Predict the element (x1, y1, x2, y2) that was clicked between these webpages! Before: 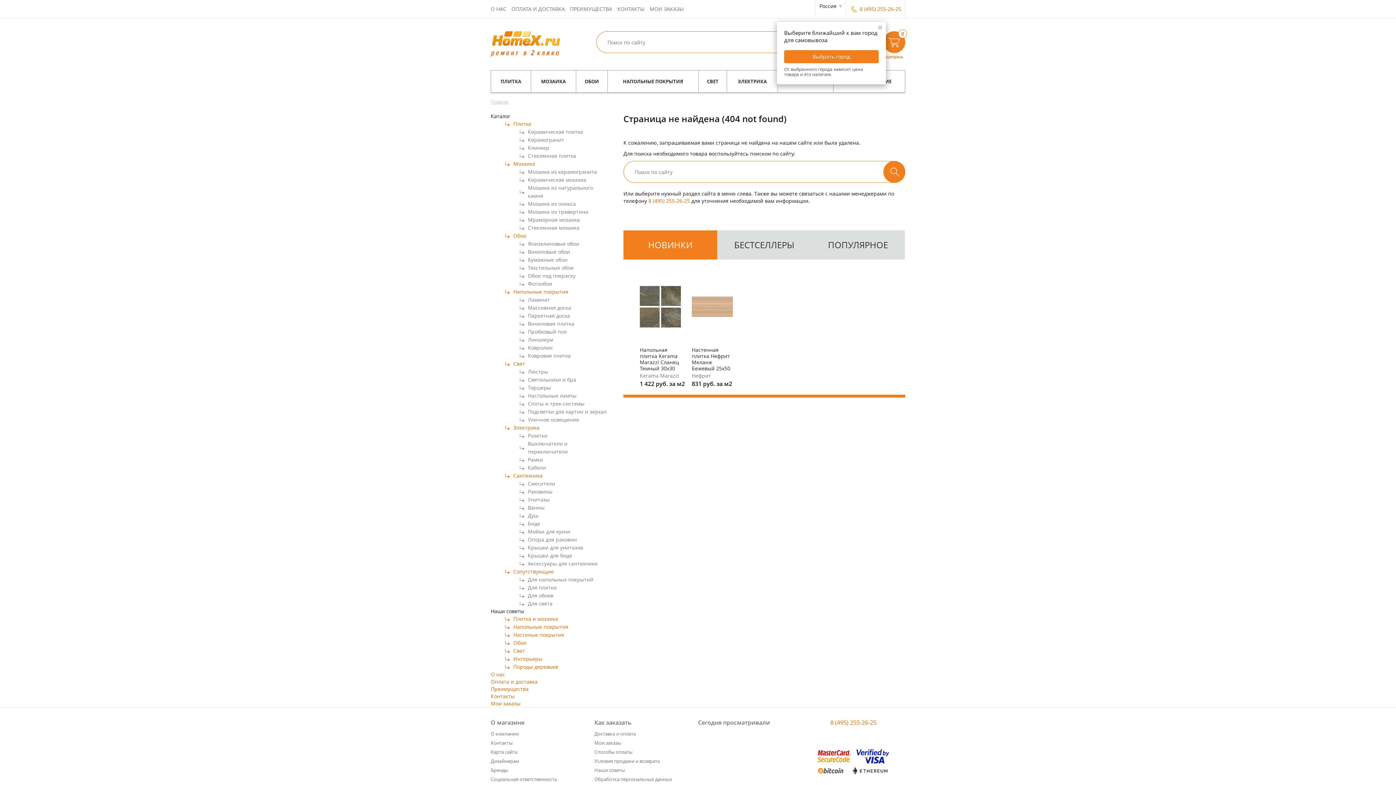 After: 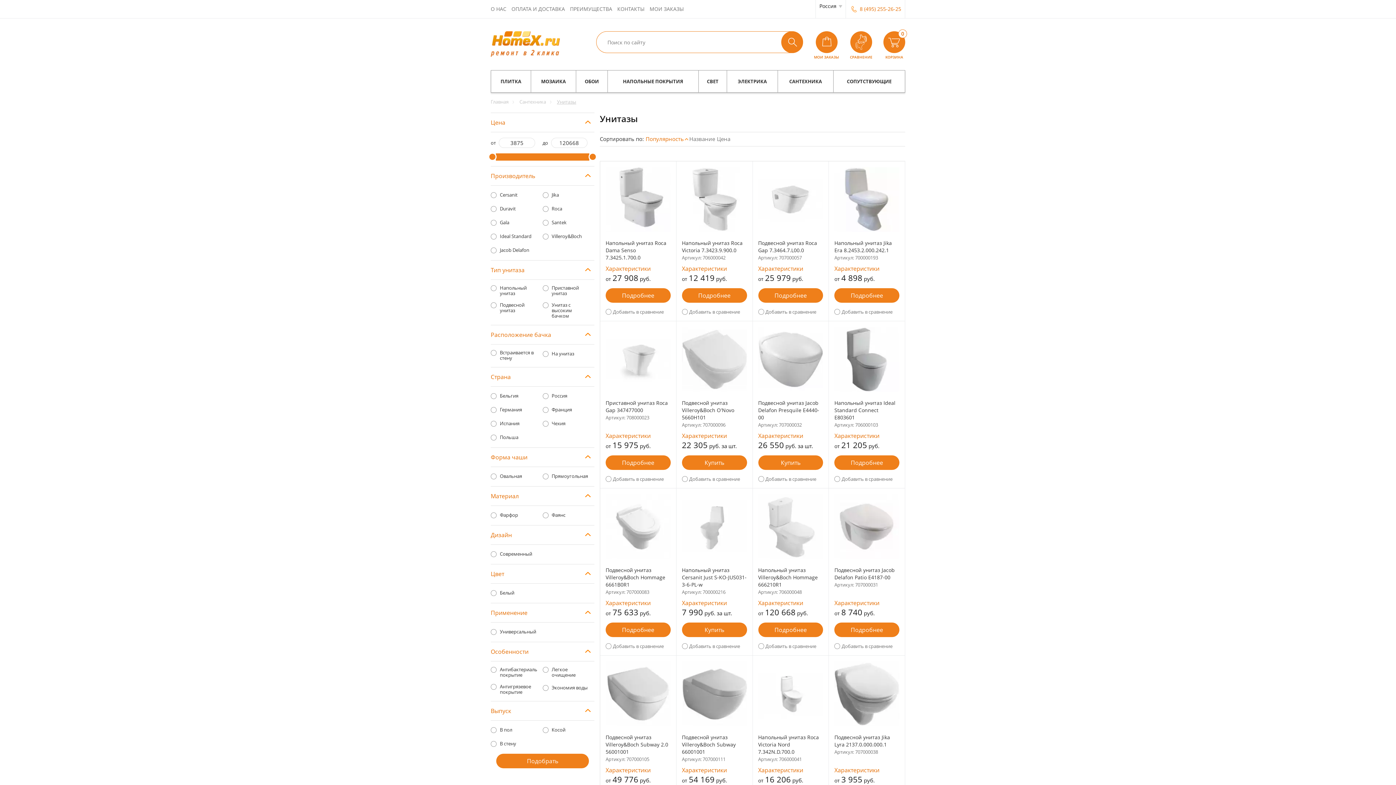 Action: bbox: (528, 496, 549, 503) label: Унитазы